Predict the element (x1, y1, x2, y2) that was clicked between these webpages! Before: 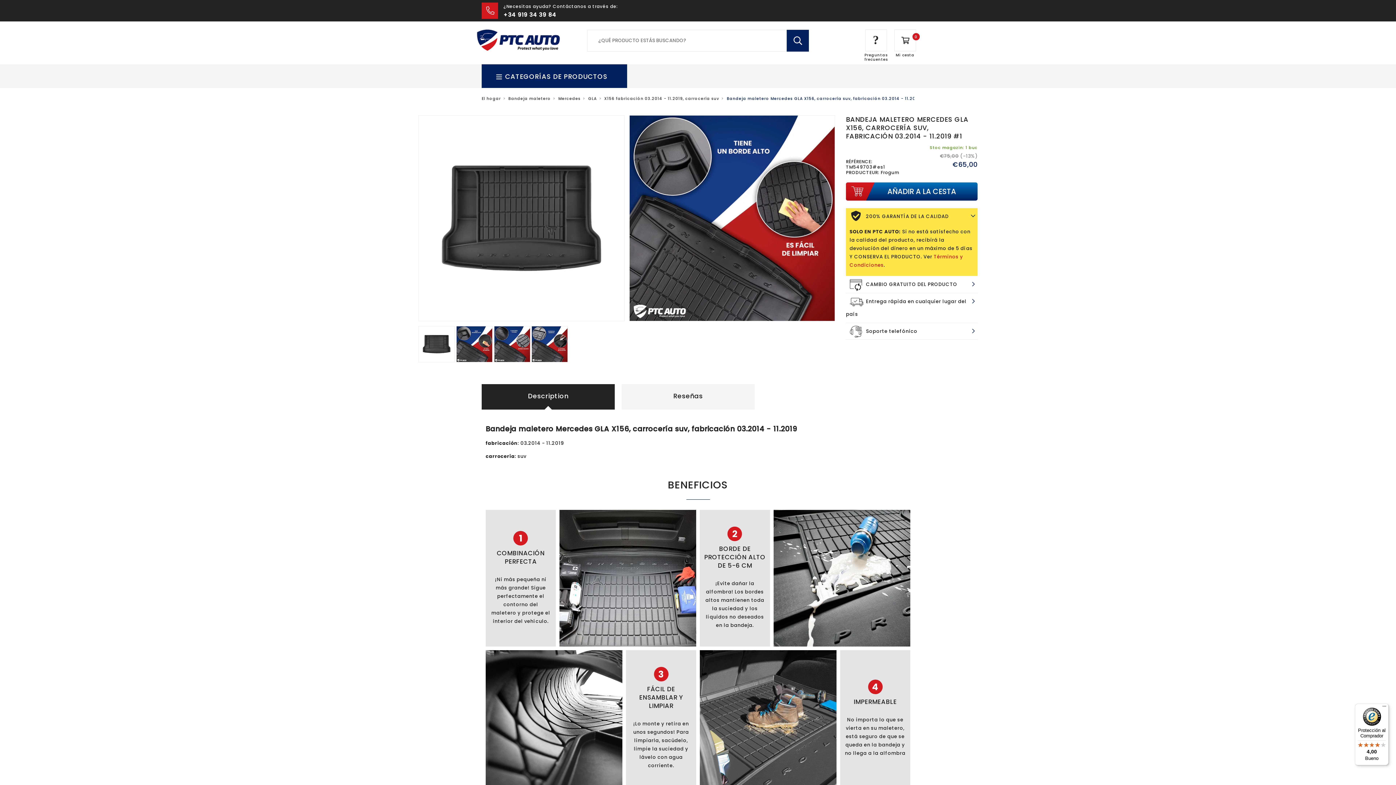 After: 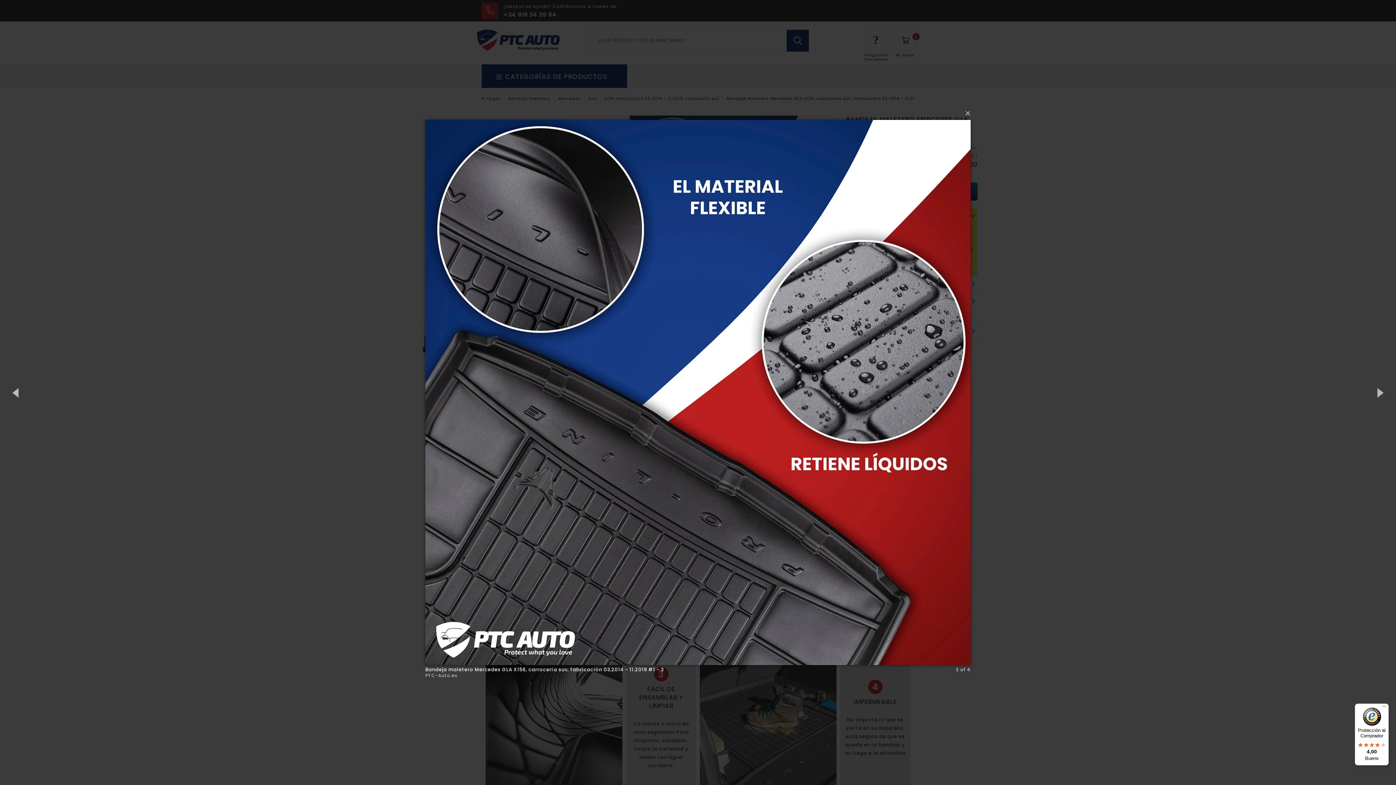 Action: label:   bbox: (494, 340, 531, 347)